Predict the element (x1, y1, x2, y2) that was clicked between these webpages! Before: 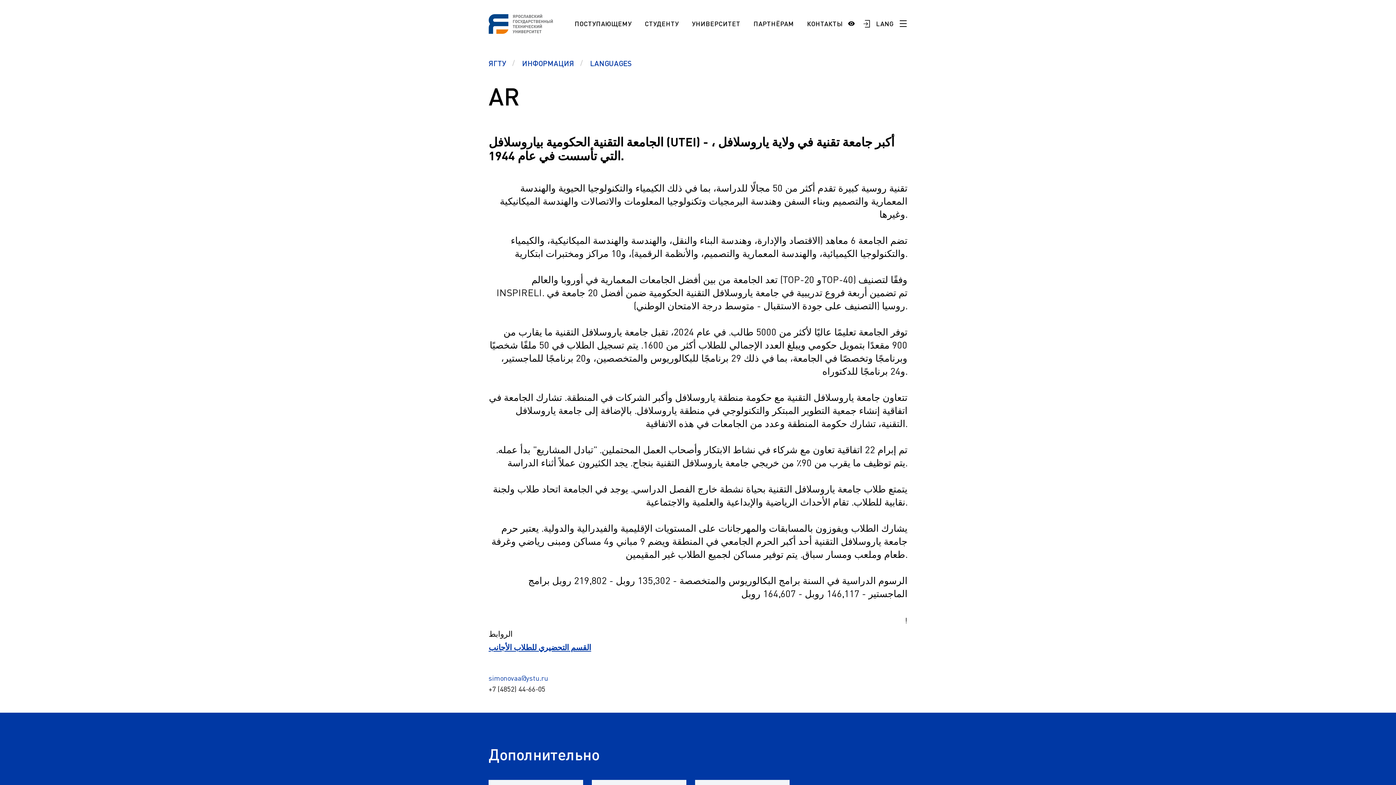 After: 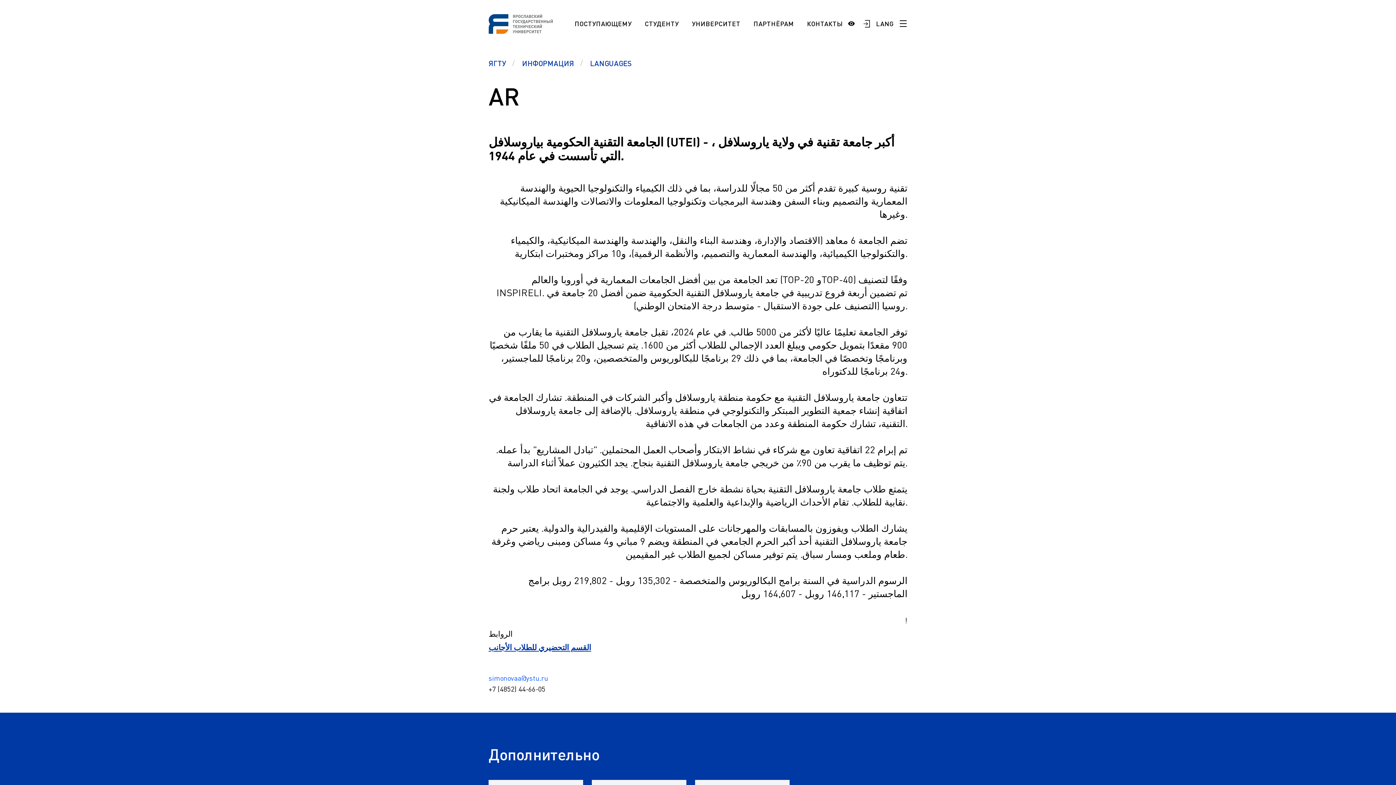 Action: label: simonovaa@ystu.ru bbox: (488, 674, 548, 682)